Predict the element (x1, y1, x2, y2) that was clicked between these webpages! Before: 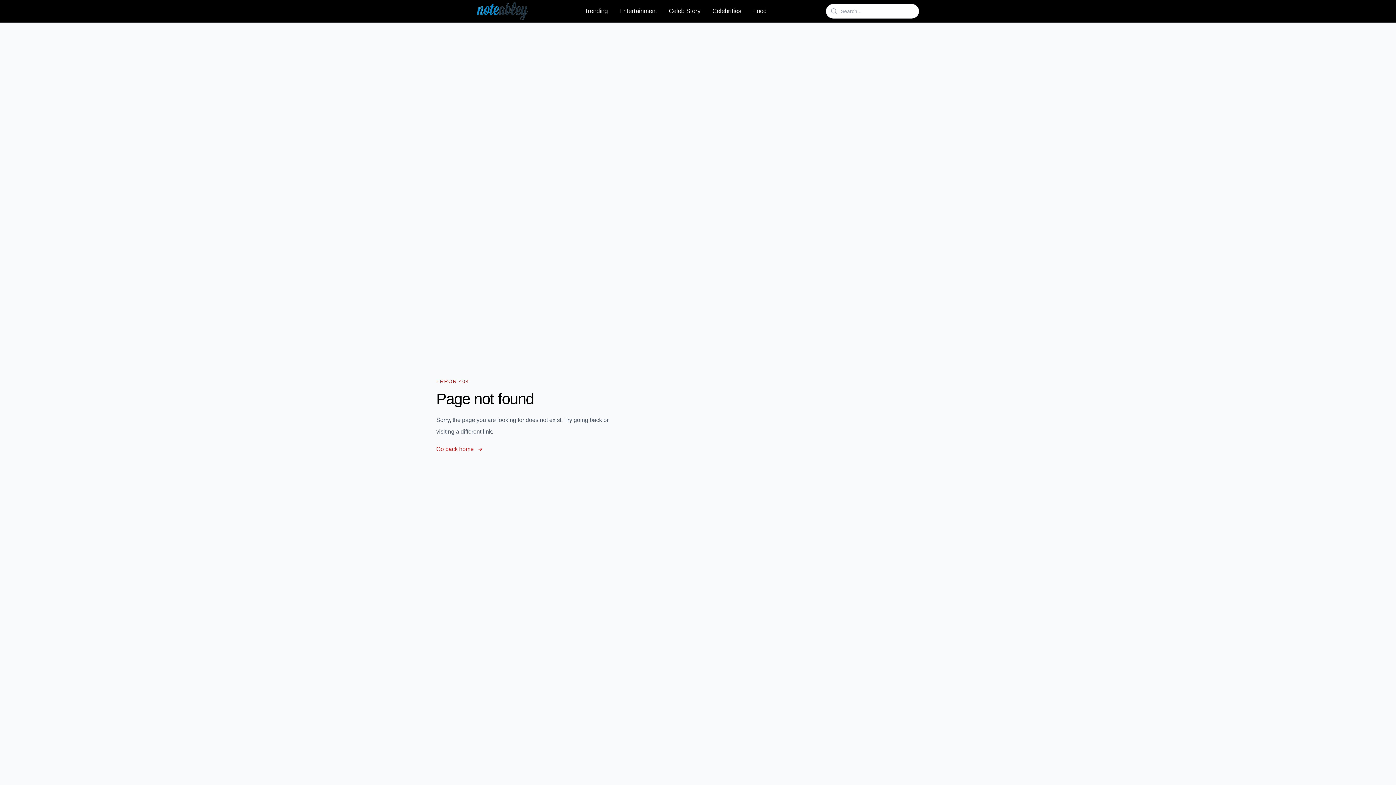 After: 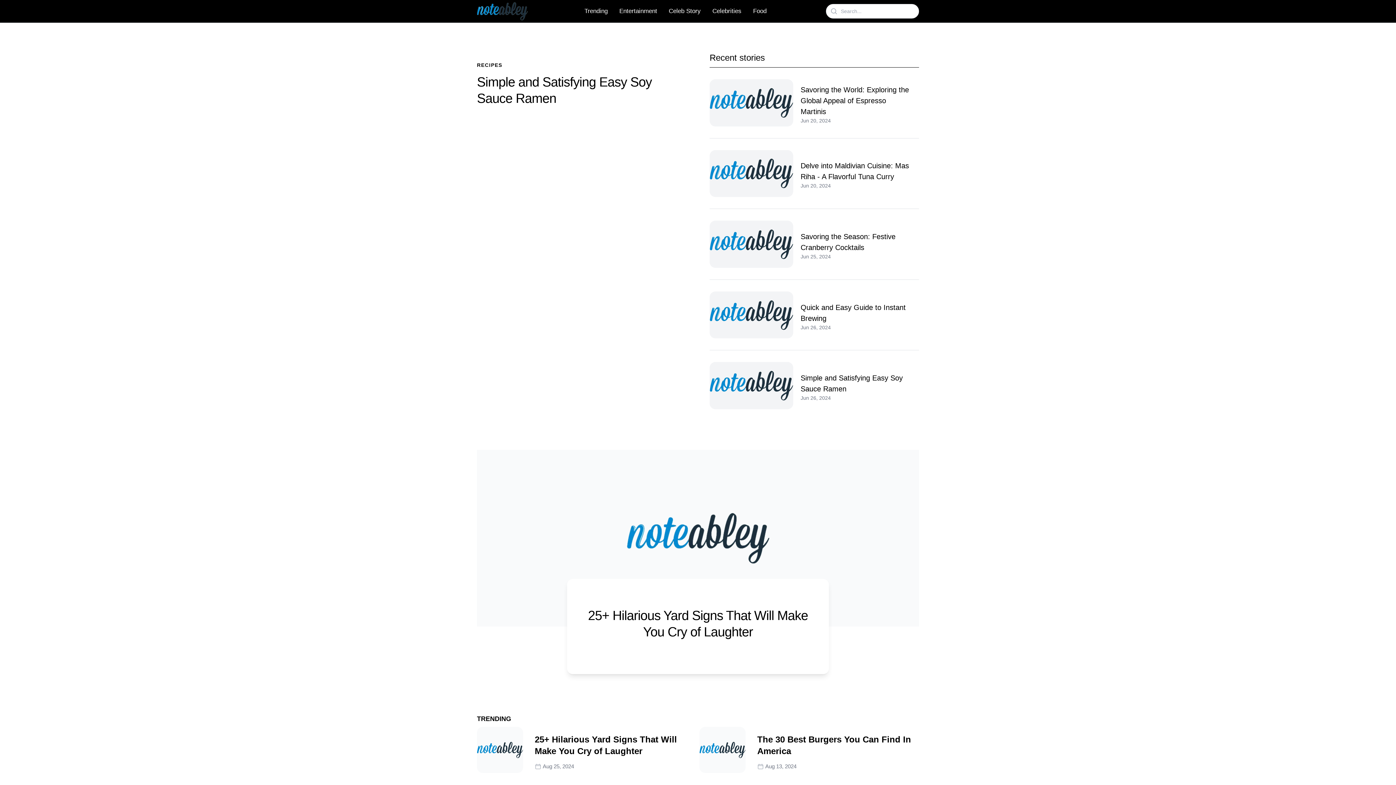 Action: label: Go back home bbox: (436, 444, 484, 453)